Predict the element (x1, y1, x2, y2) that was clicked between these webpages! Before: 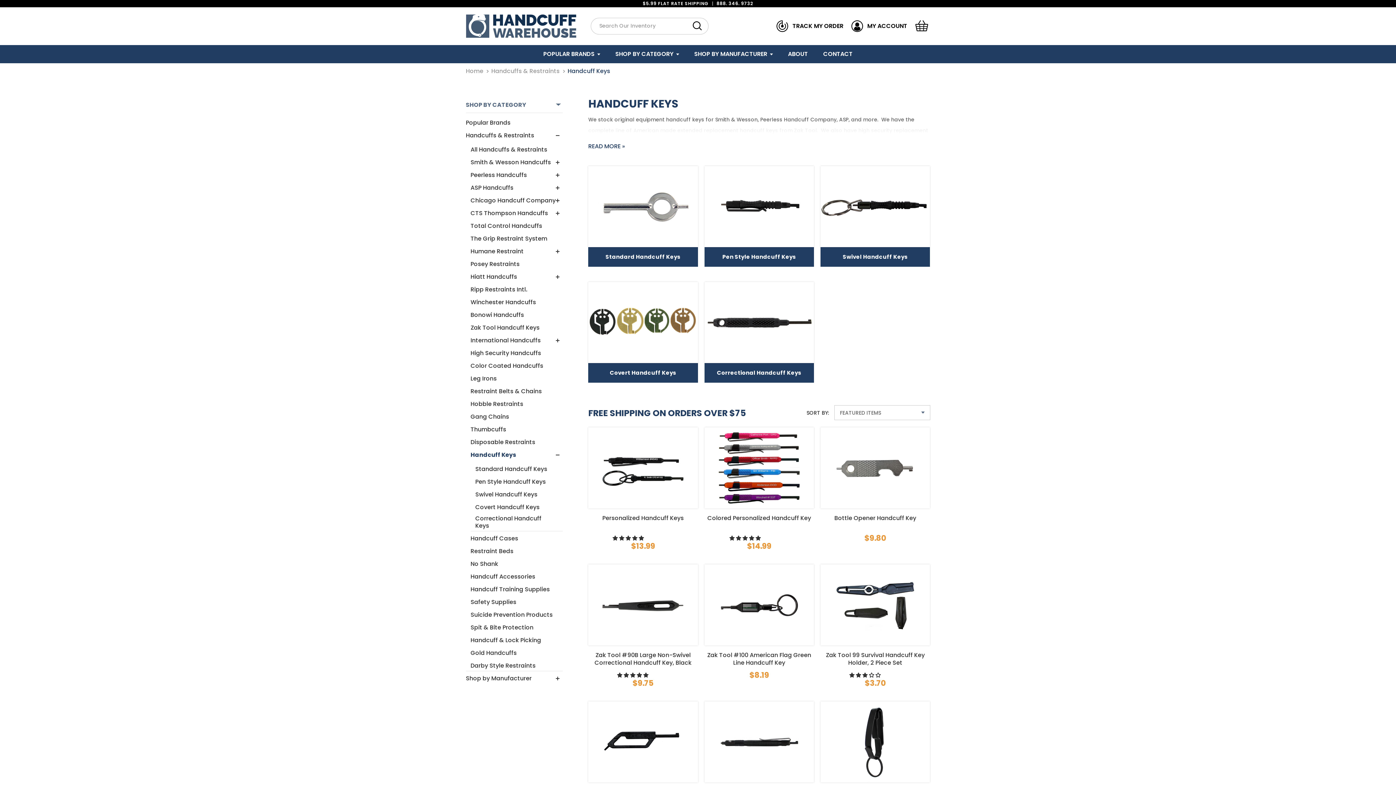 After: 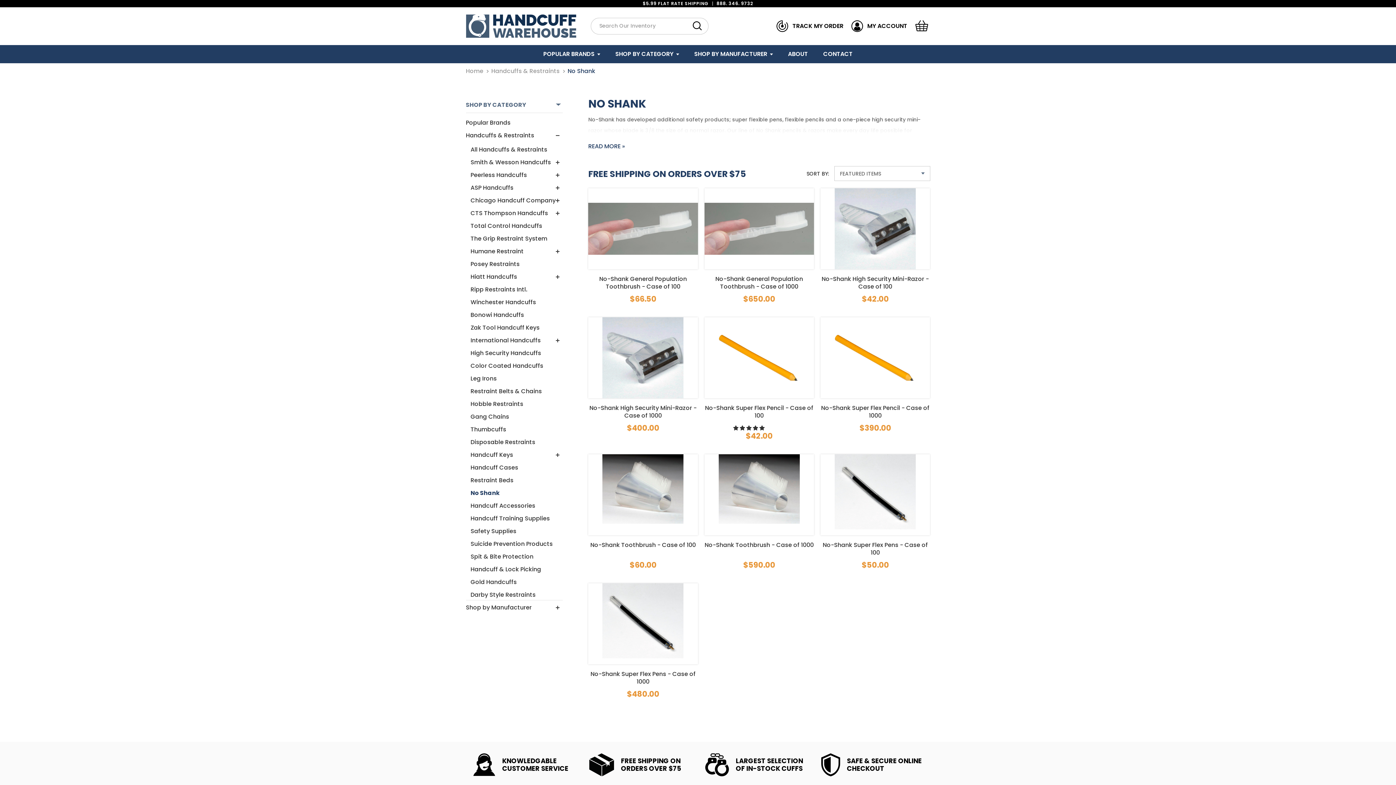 Action: label: No Shank bbox: (470, 560, 505, 568)